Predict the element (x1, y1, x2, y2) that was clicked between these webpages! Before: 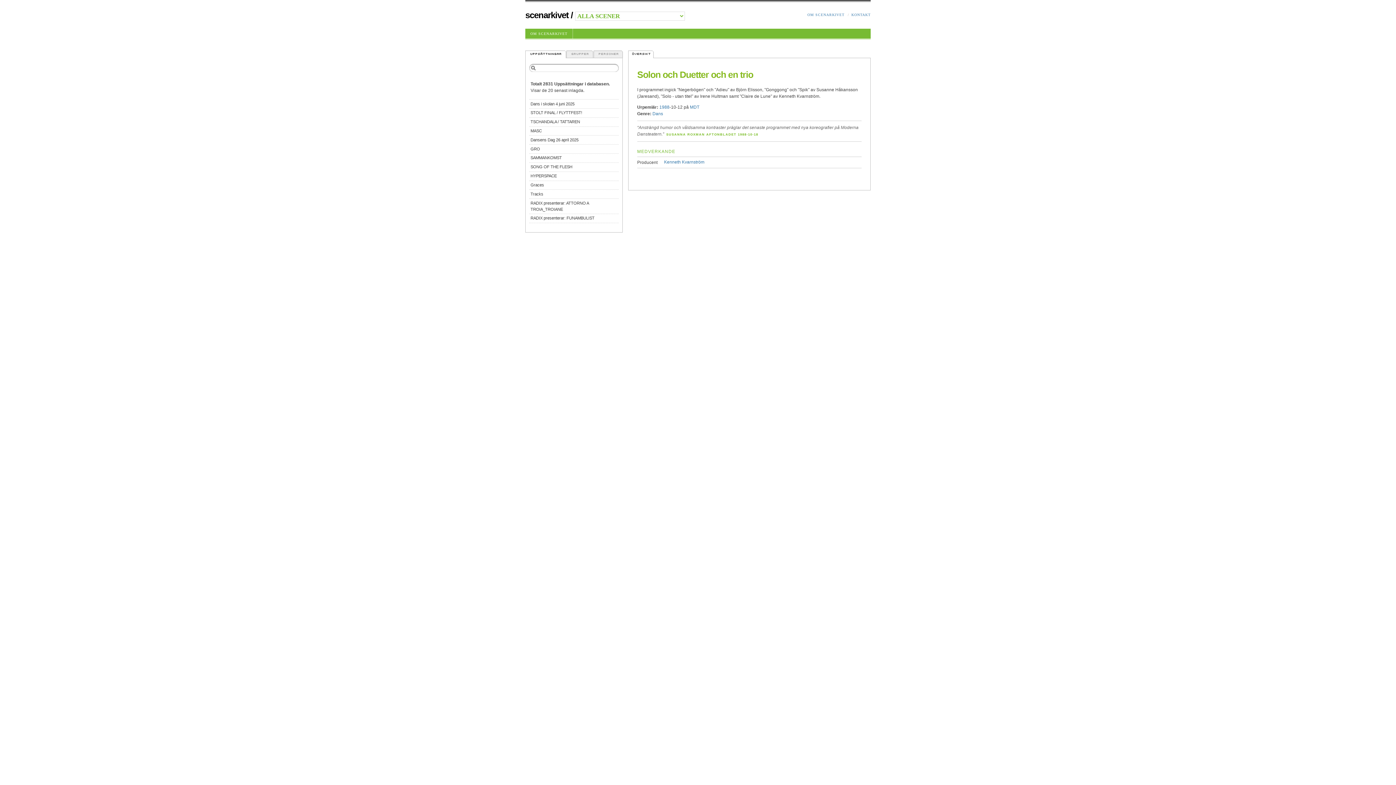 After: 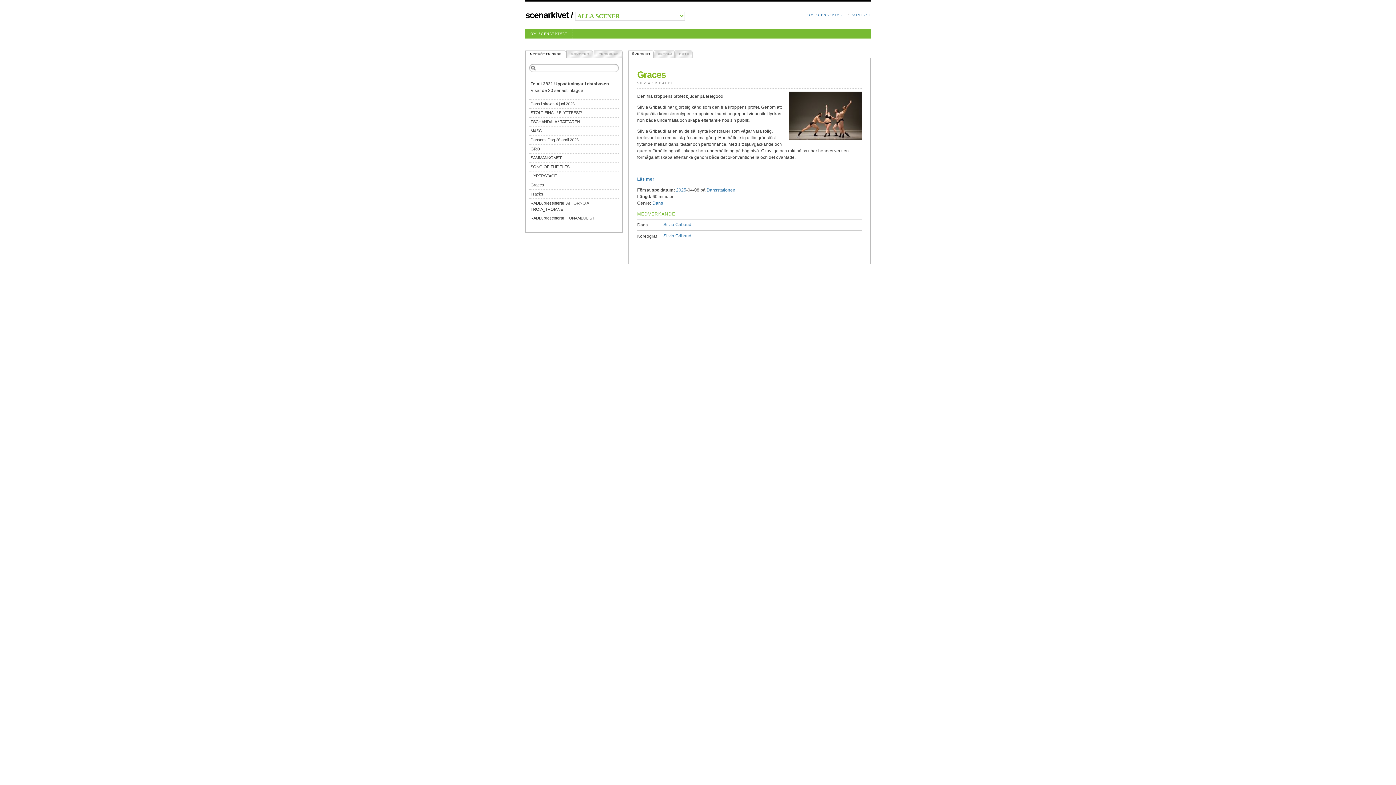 Action: bbox: (529, 180, 618, 189) label: Graces